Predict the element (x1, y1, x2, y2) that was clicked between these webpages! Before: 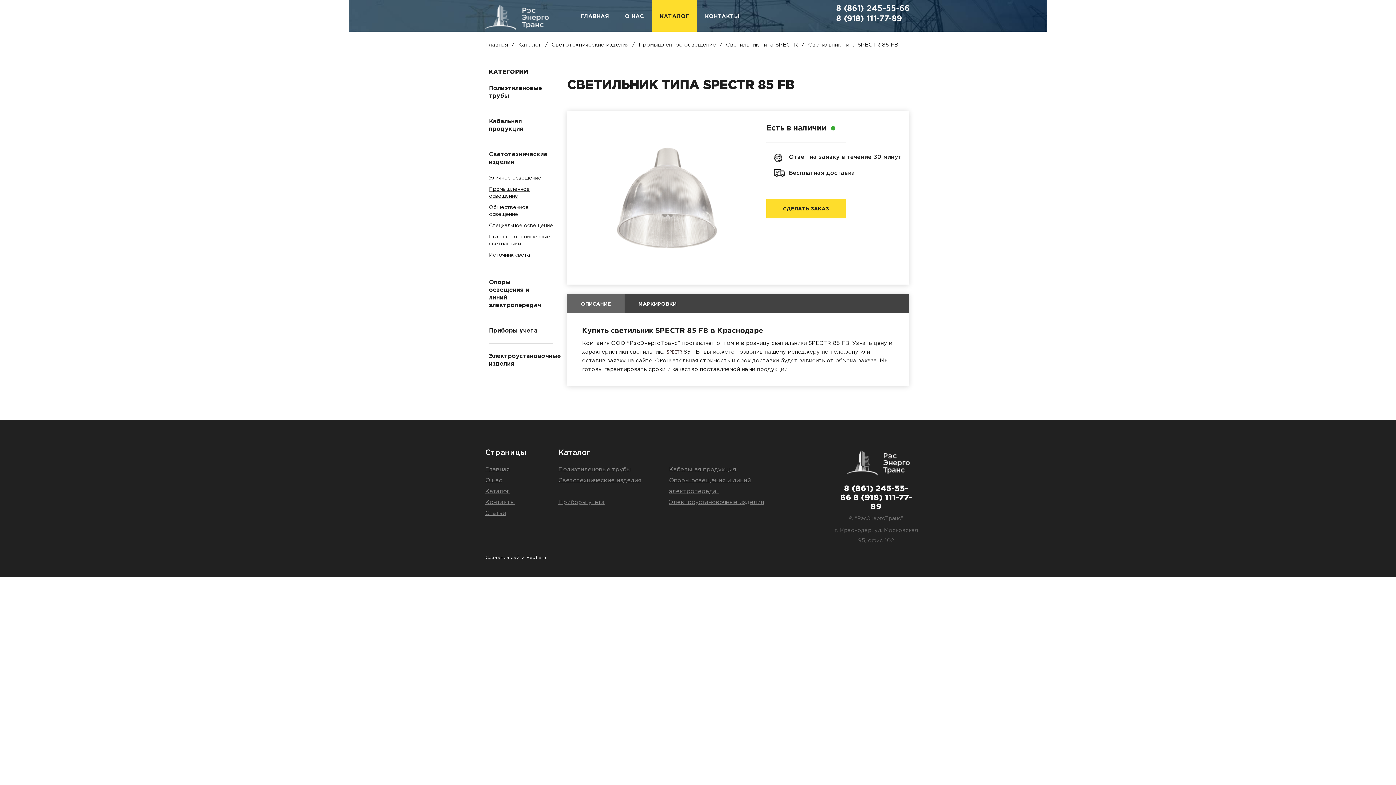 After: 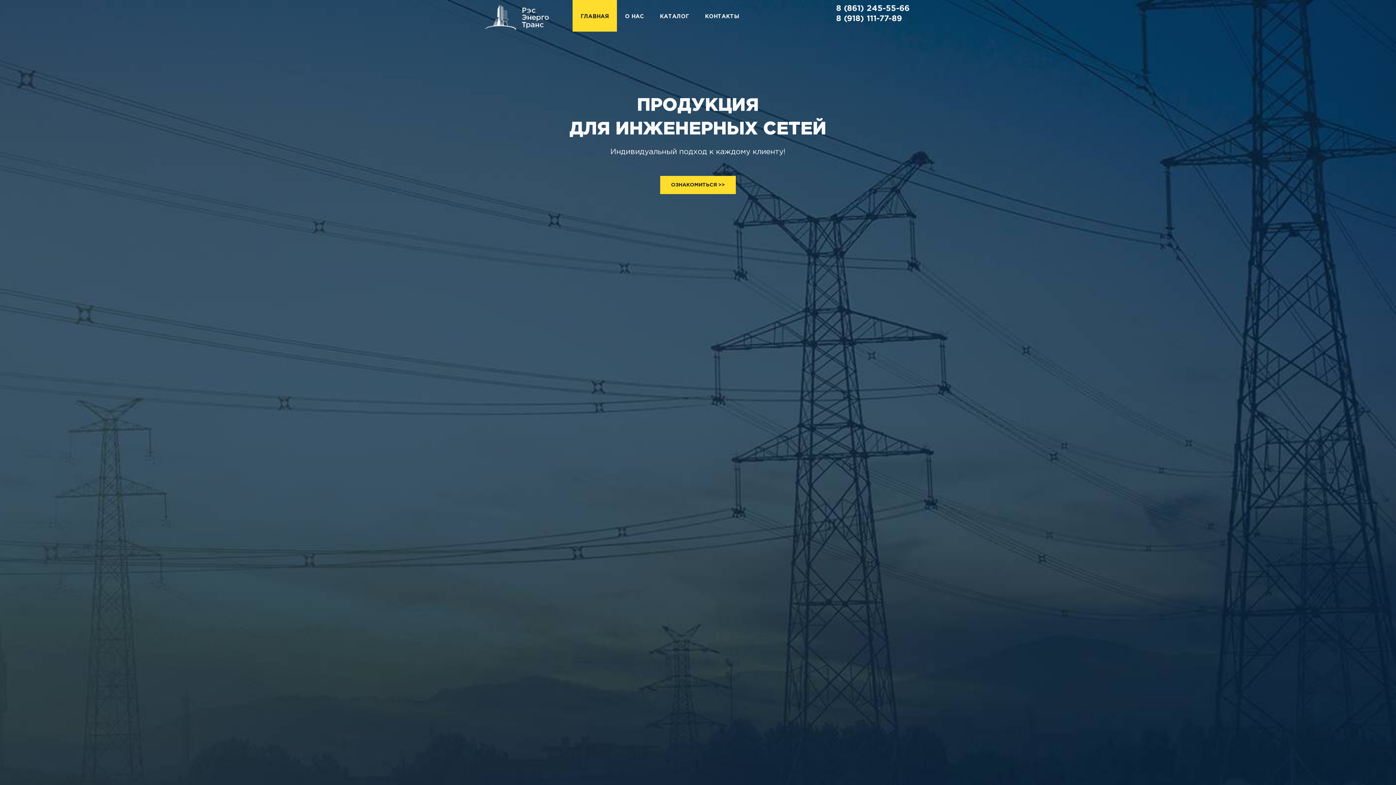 Action: bbox: (485, 464, 514, 475) label: Главная